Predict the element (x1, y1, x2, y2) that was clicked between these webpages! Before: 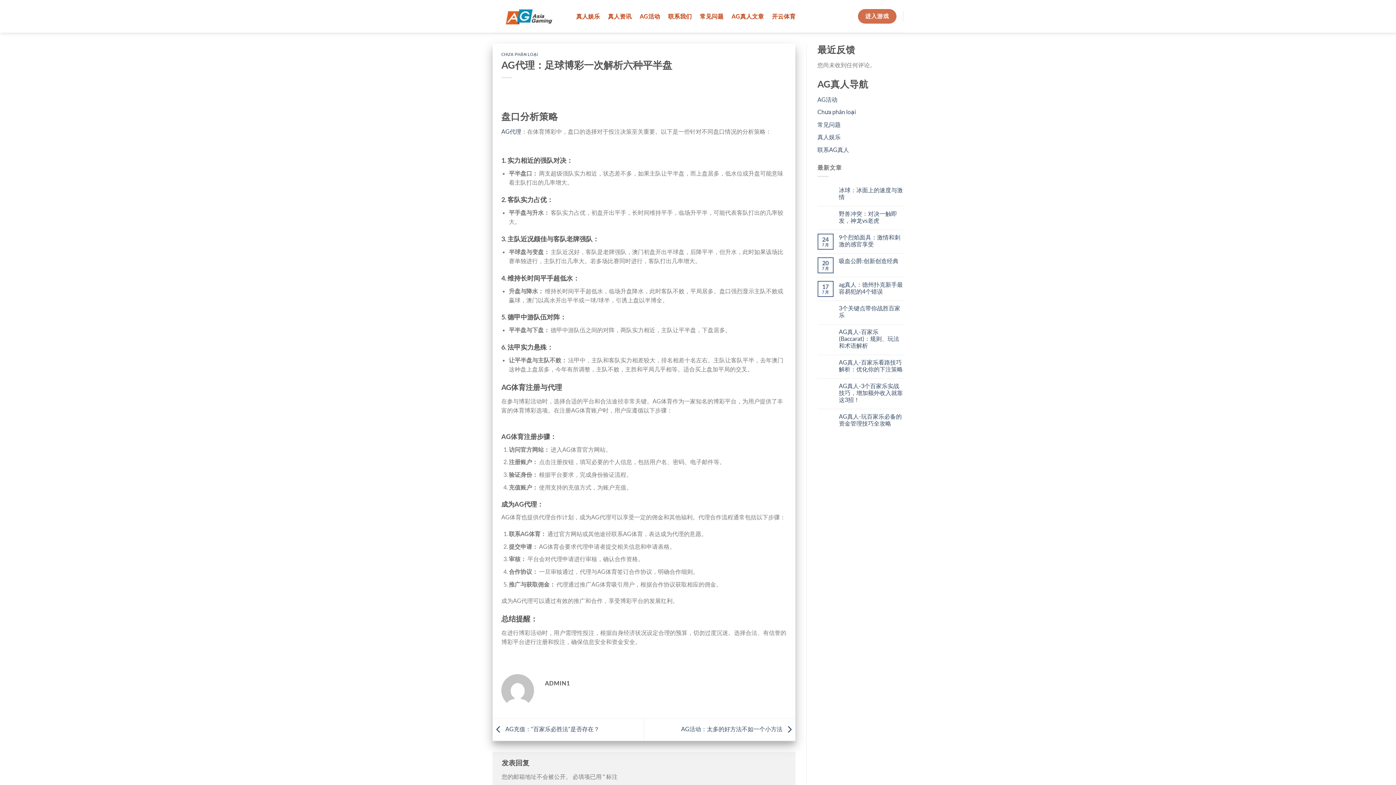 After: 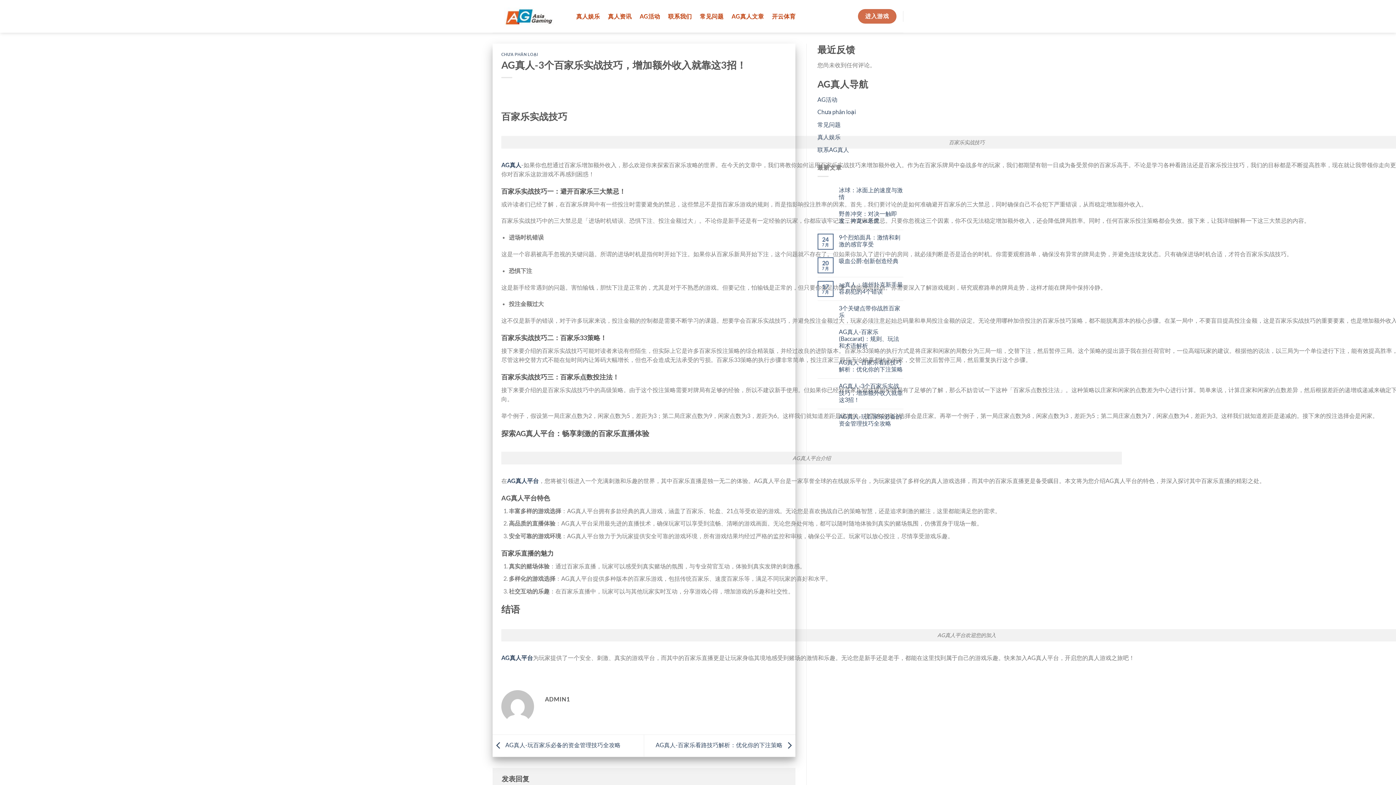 Action: label: AG真人-3个百家乐实战技巧，增加额外收入就靠这3招！ bbox: (839, 382, 903, 403)